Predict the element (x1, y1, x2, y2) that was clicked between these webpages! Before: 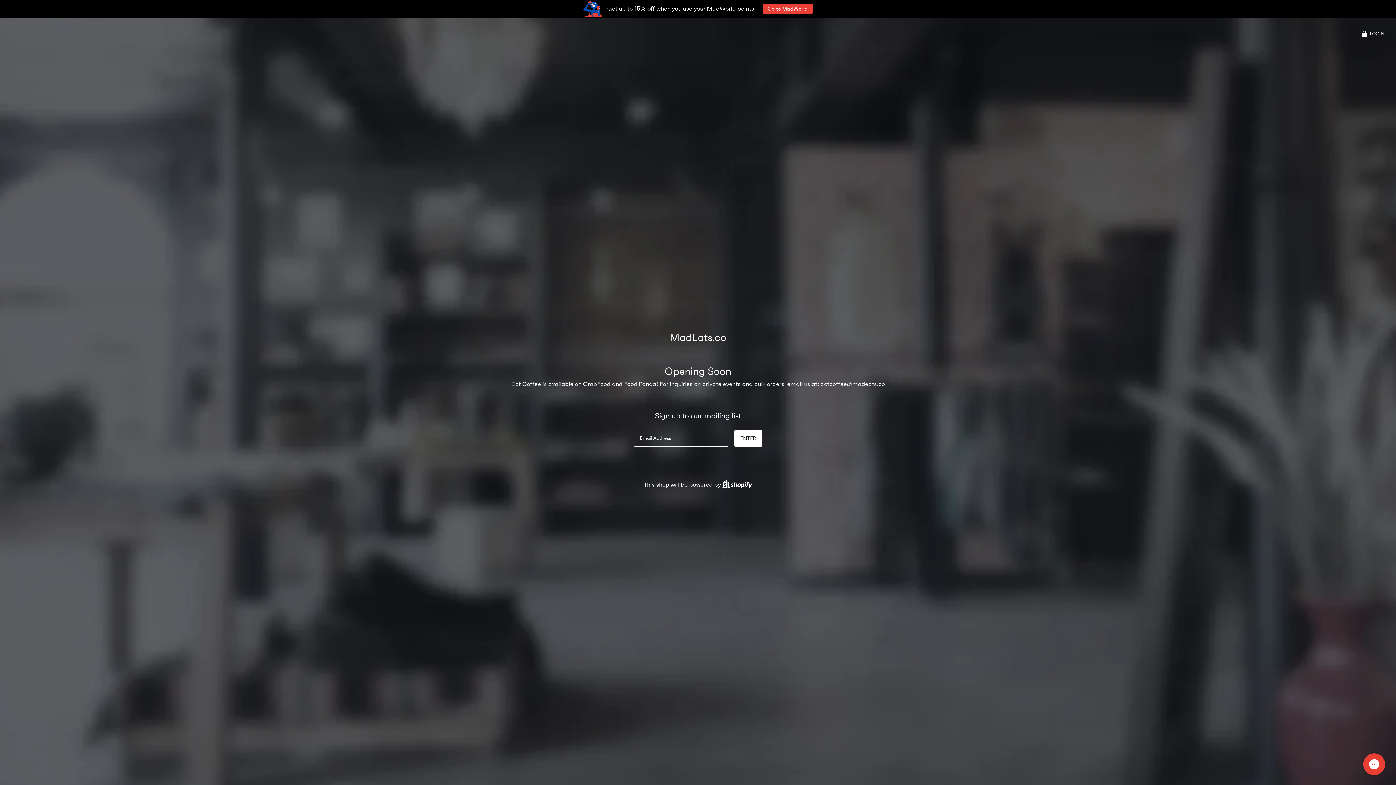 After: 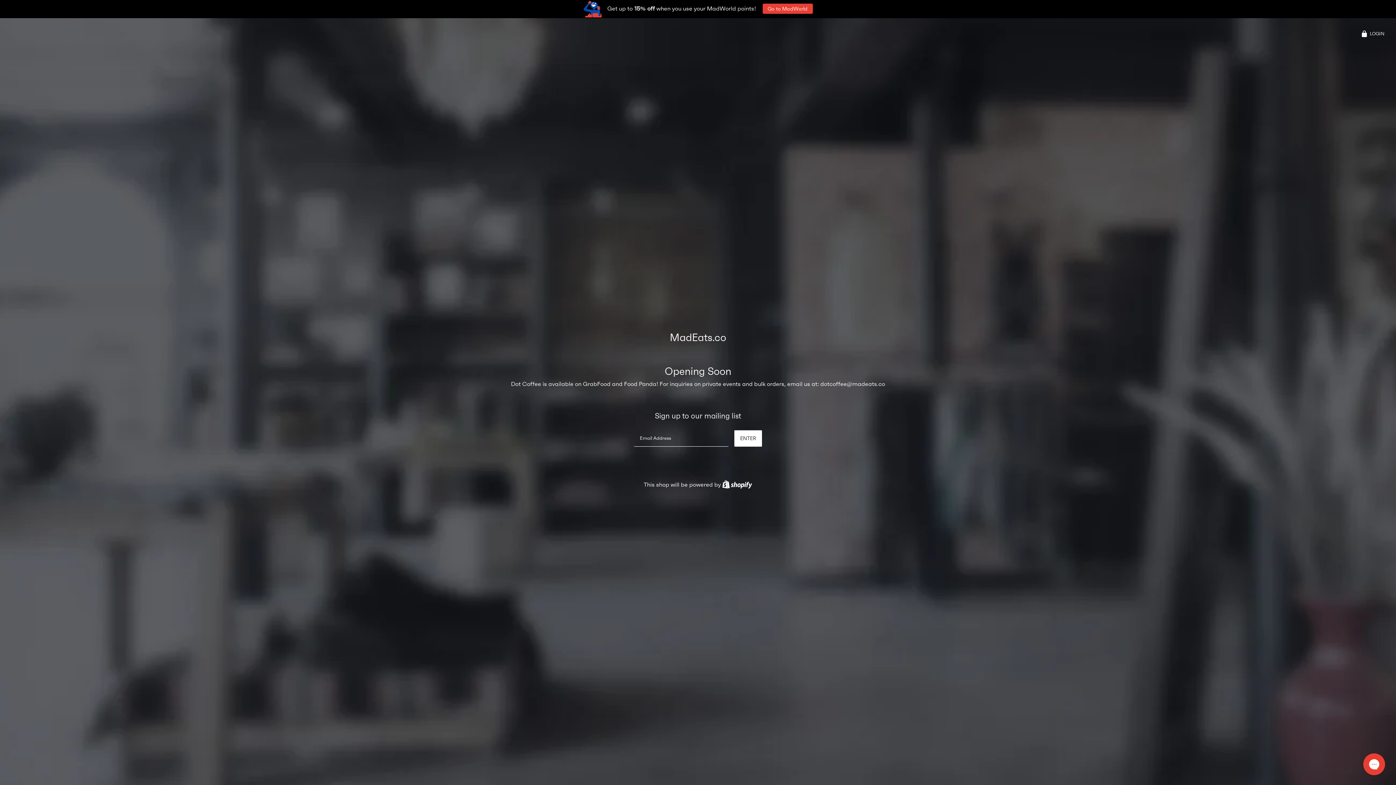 Action: label: ENTER bbox: (734, 423, 762, 440)